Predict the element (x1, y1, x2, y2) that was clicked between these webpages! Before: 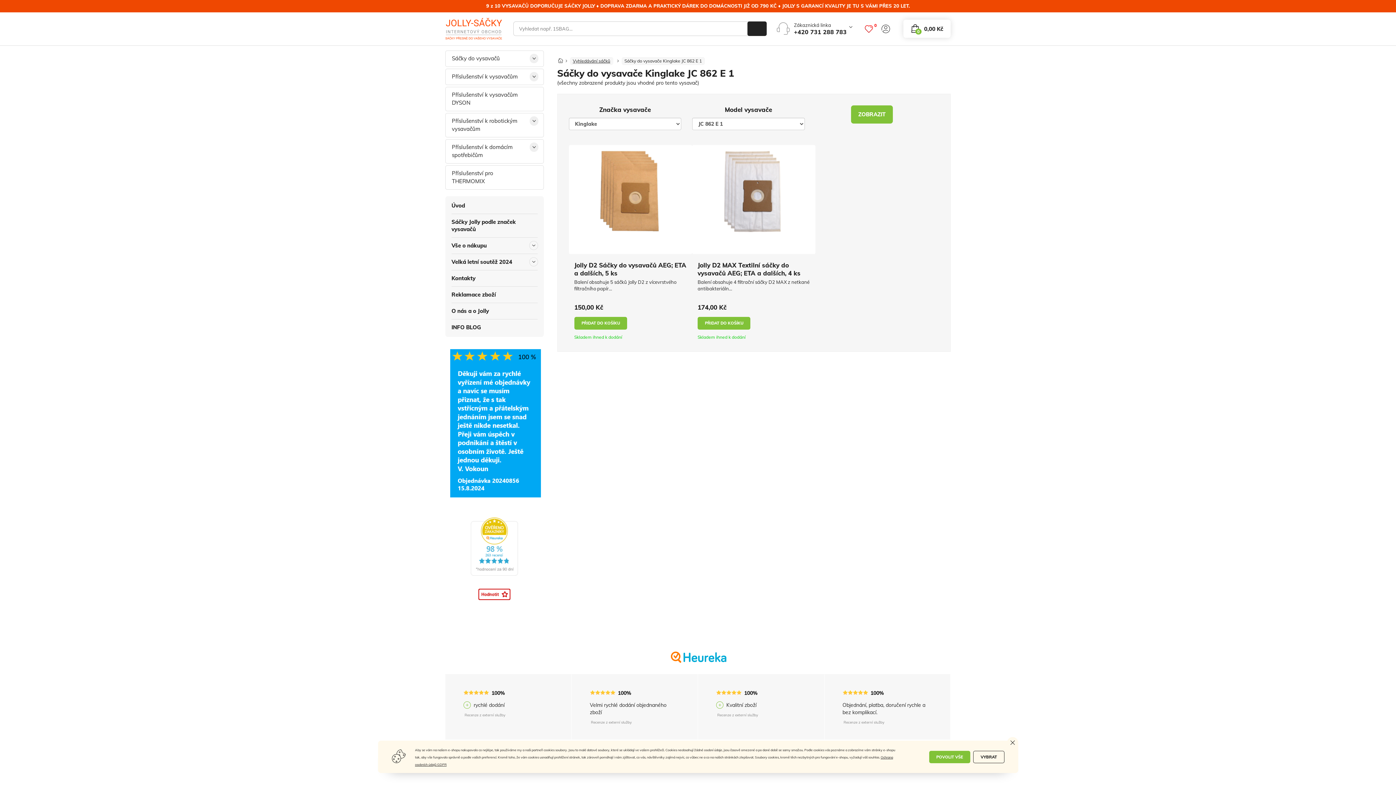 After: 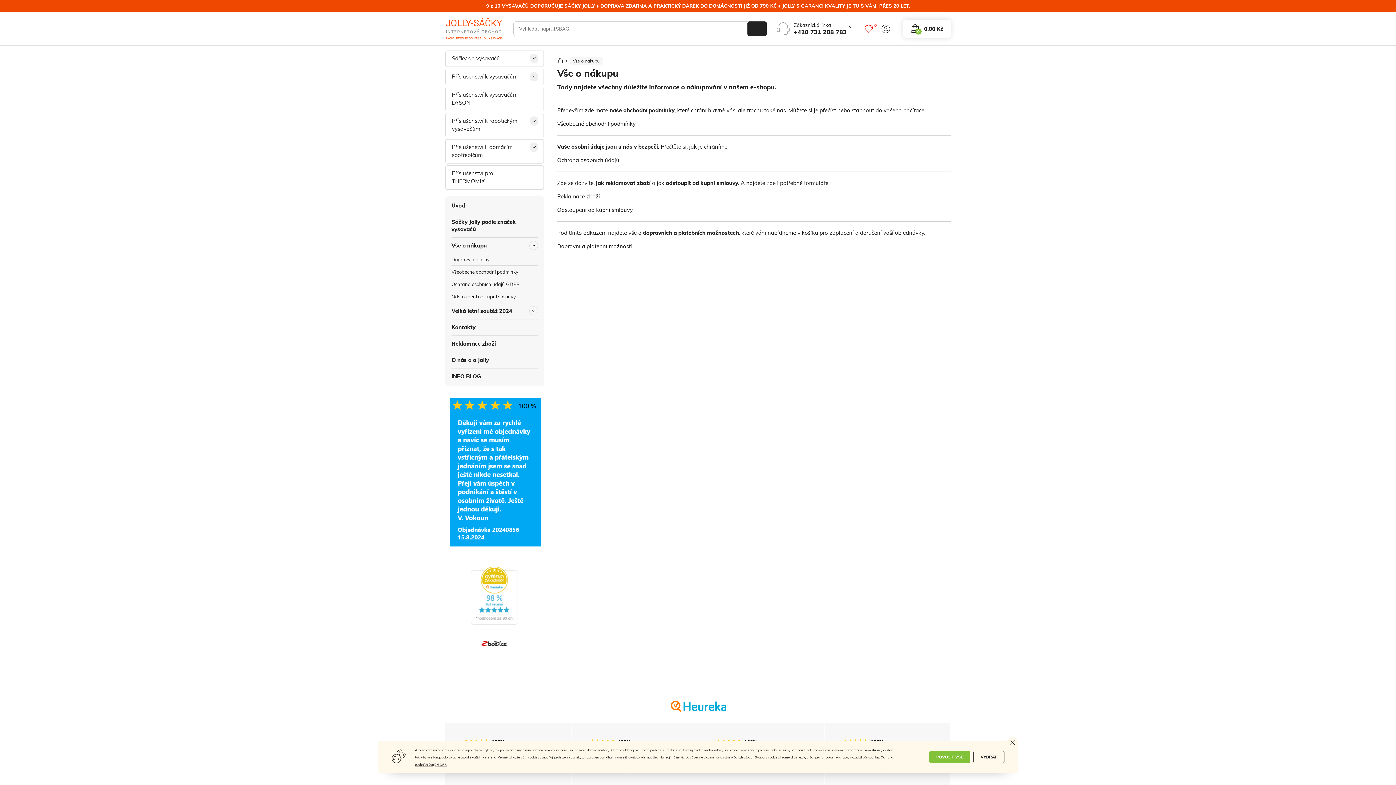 Action: label: Vše o nákupu bbox: (451, 237, 537, 254)